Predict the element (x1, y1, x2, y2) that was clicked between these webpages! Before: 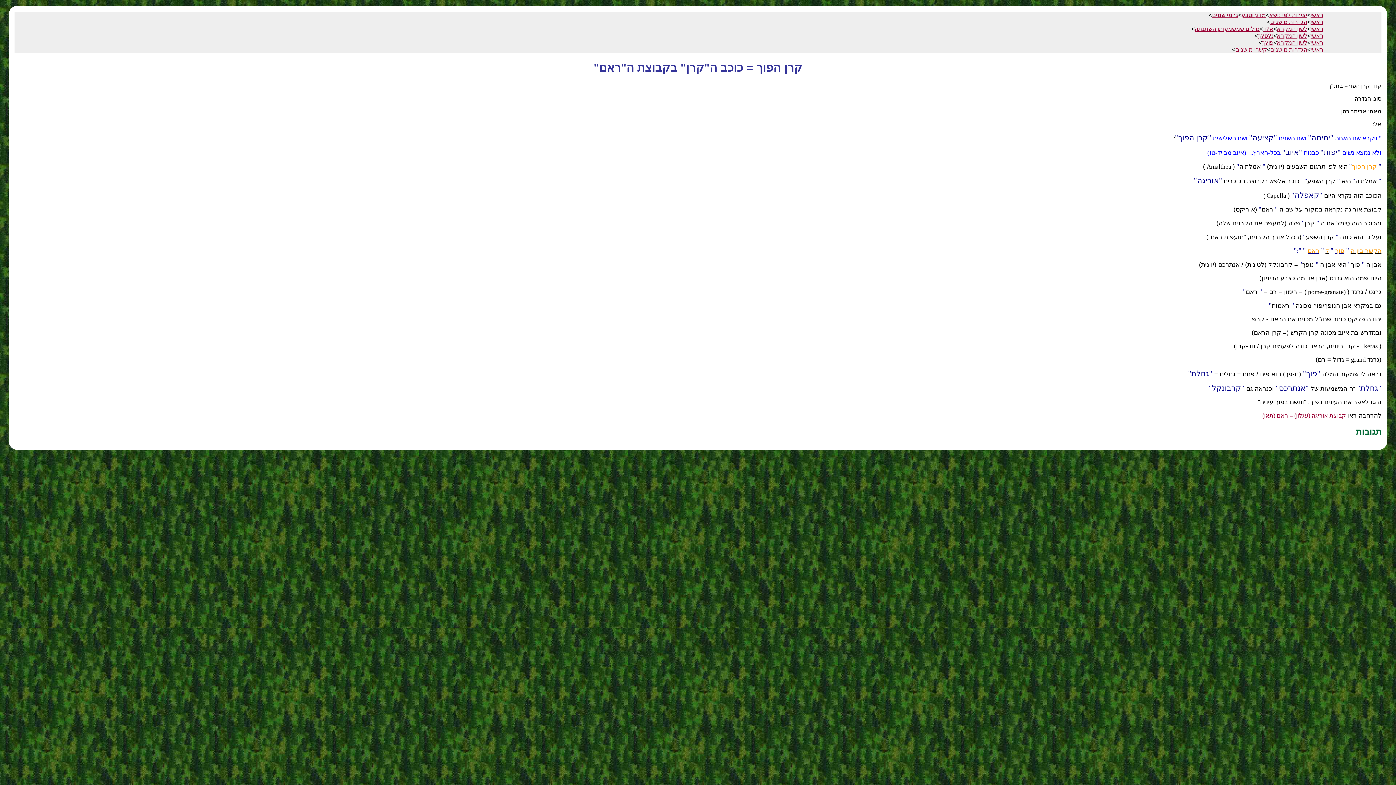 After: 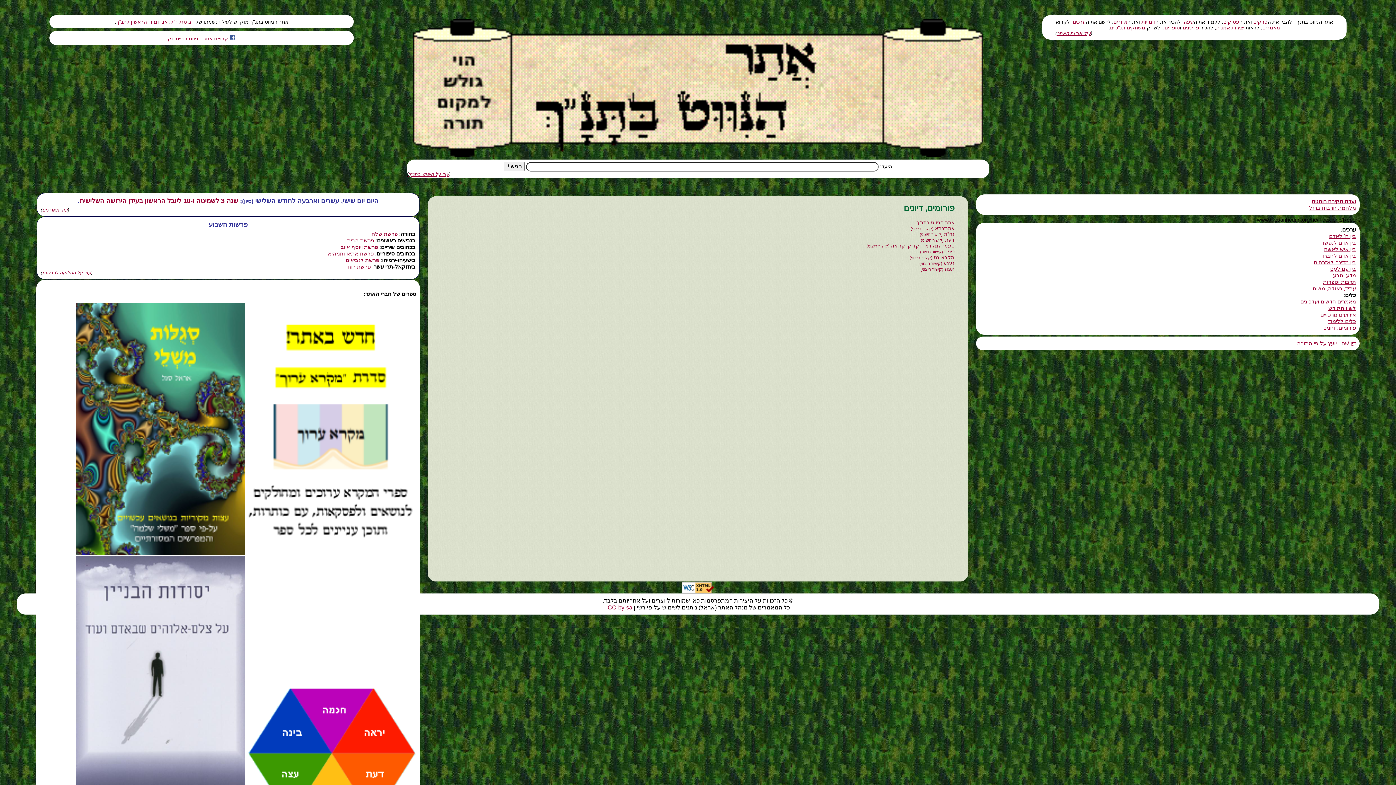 Action: bbox: (1310, 12, 1323, 18) label: ראשי